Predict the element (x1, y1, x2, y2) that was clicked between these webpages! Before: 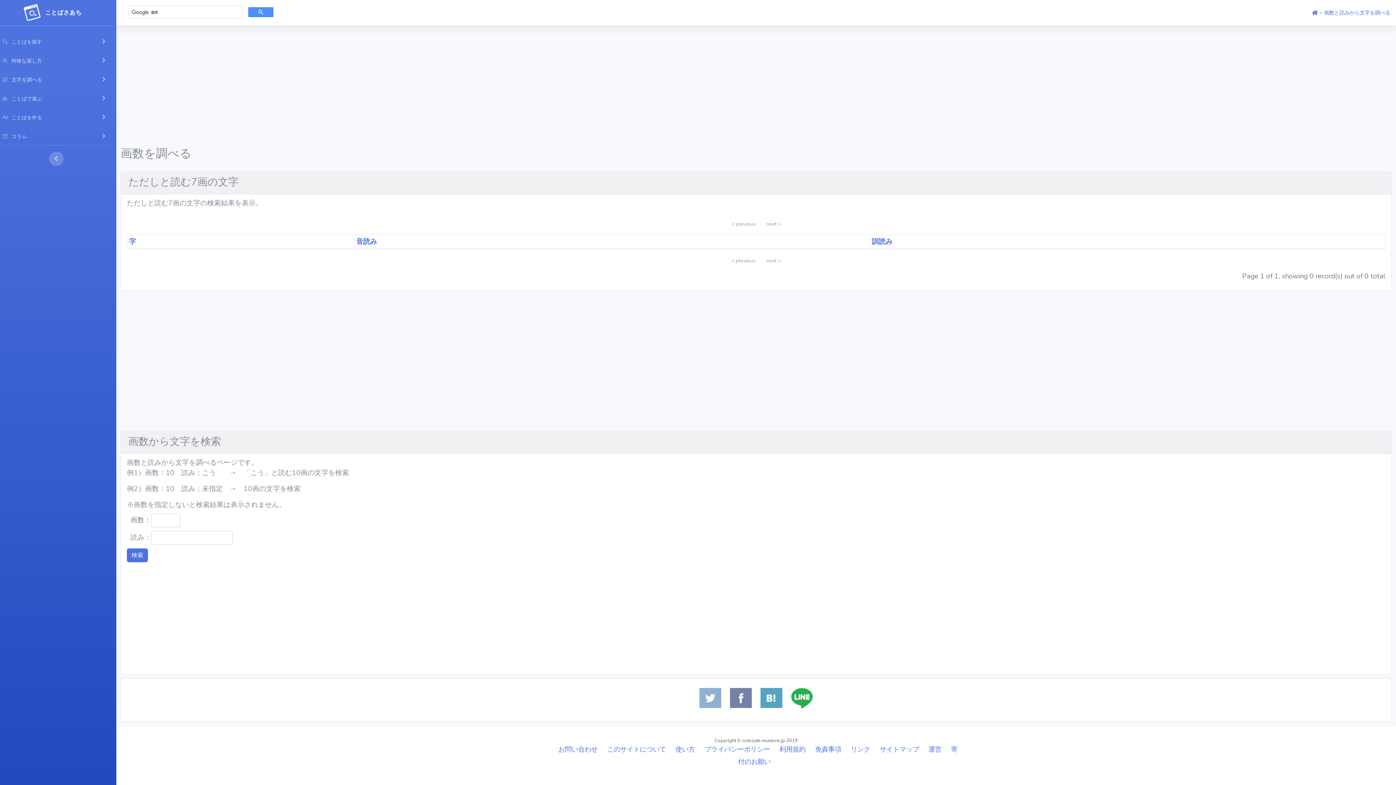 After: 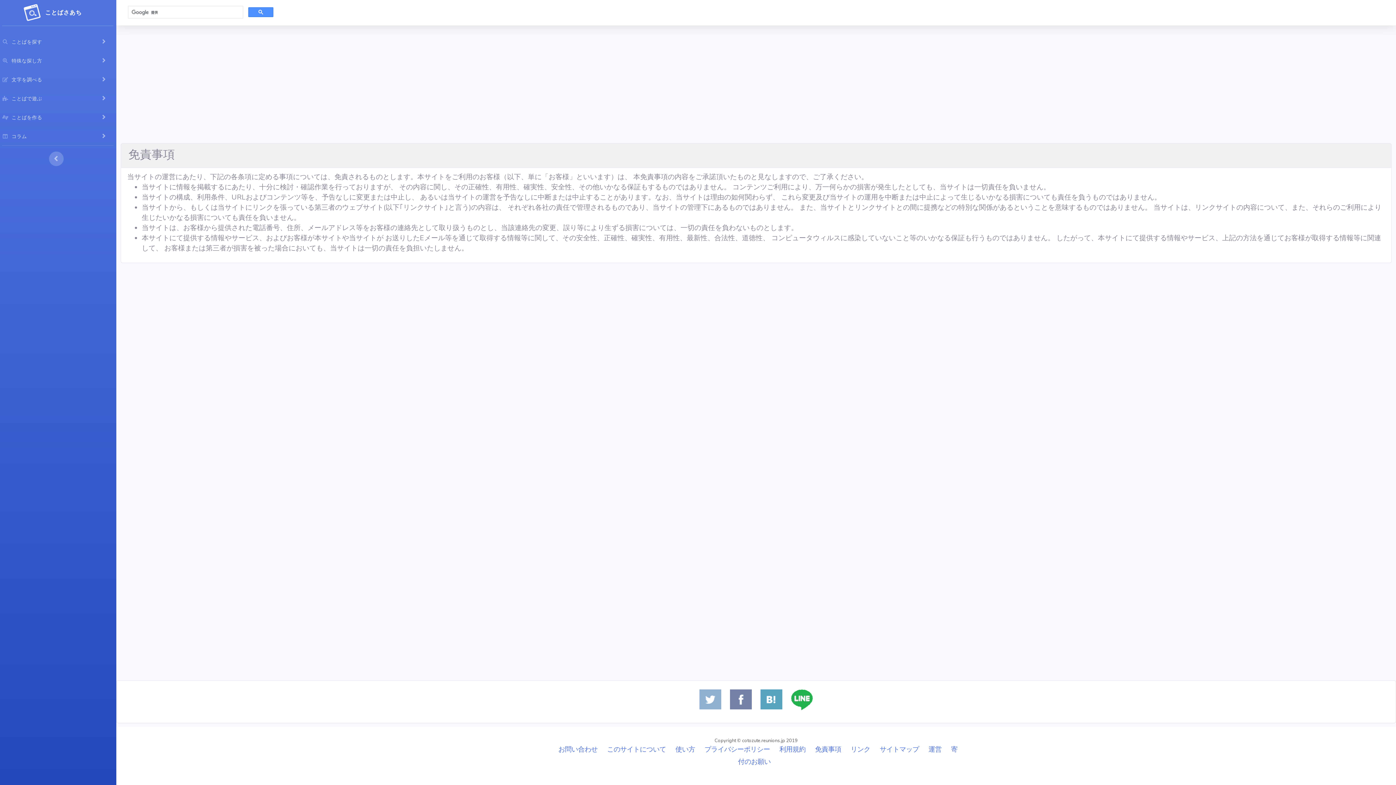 Action: bbox: (815, 745, 841, 754) label: 免責事項